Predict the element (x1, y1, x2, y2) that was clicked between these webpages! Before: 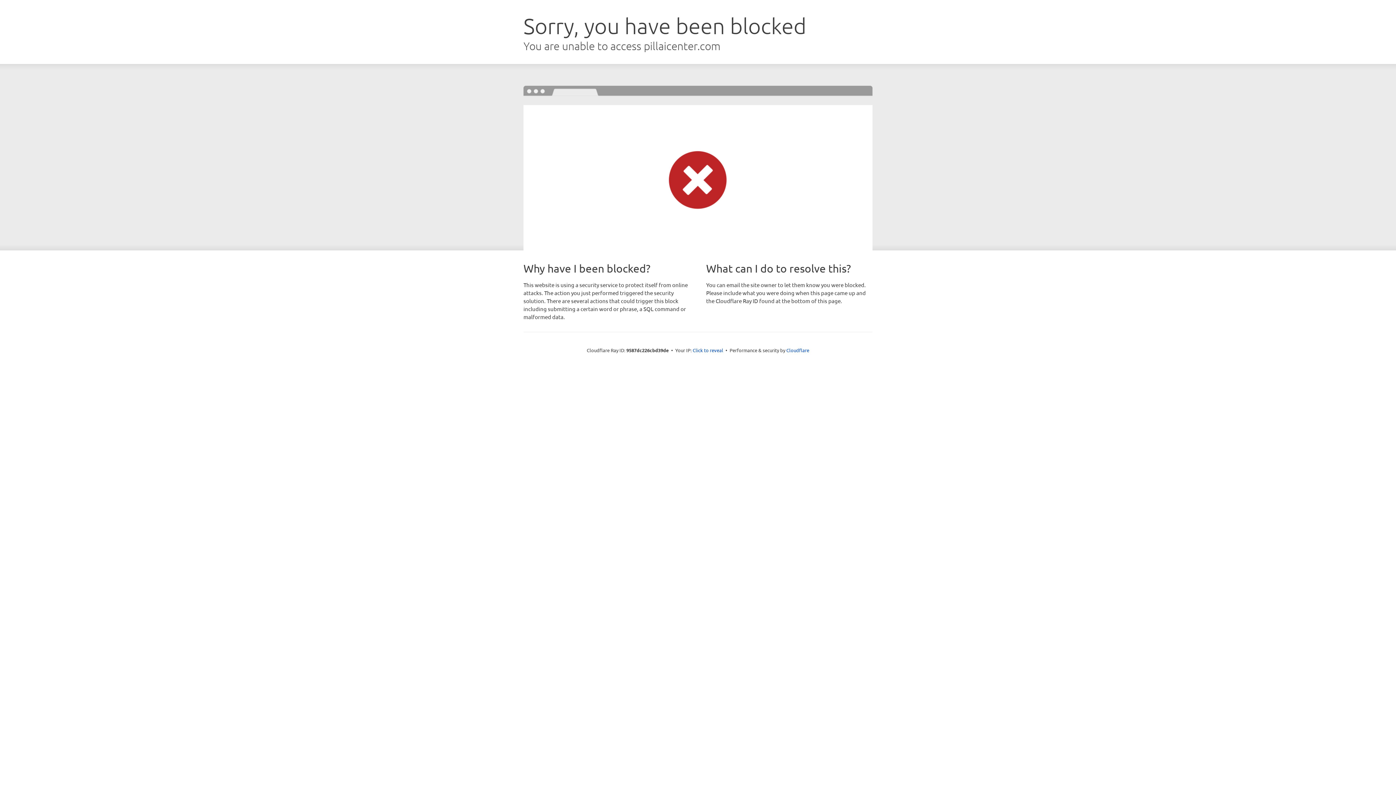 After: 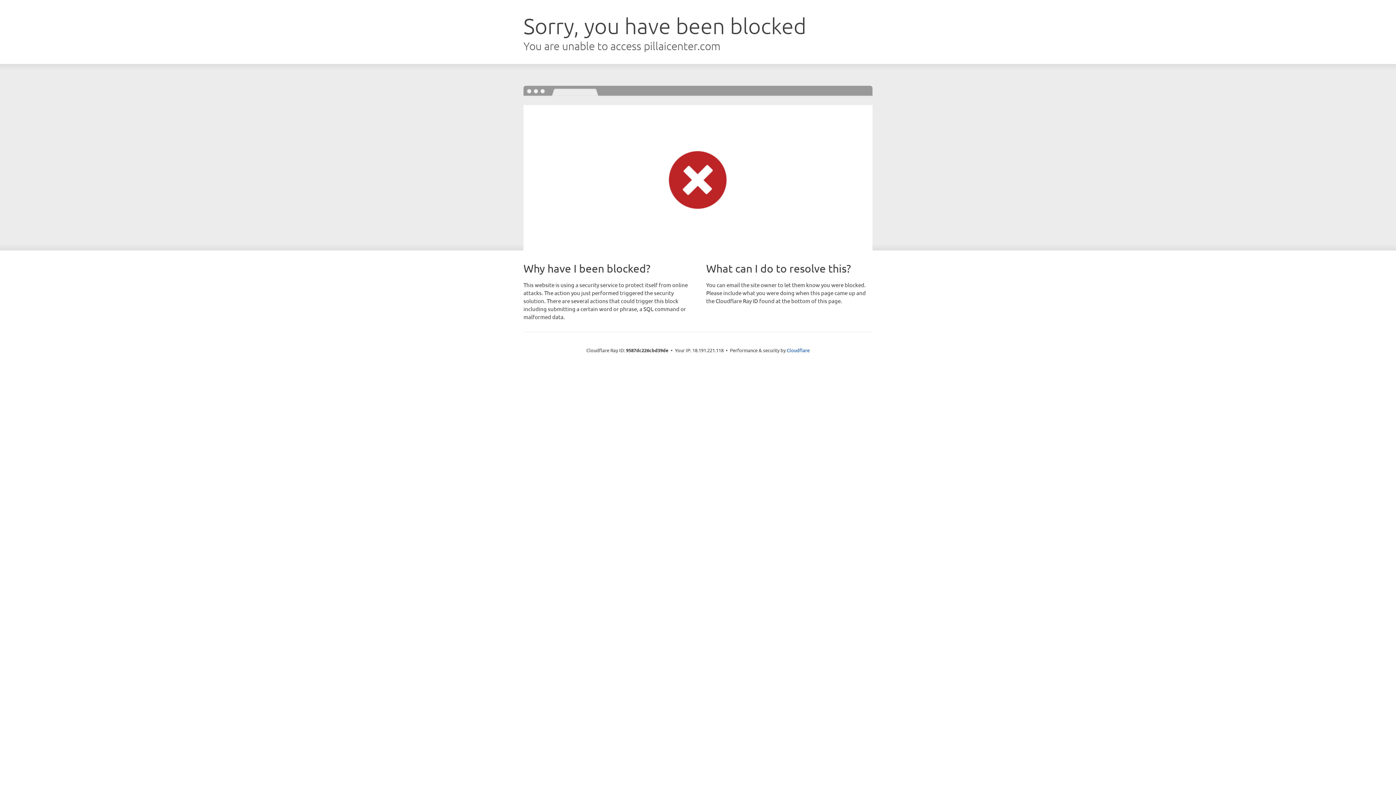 Action: label: Click to reveal bbox: (692, 346, 723, 353)